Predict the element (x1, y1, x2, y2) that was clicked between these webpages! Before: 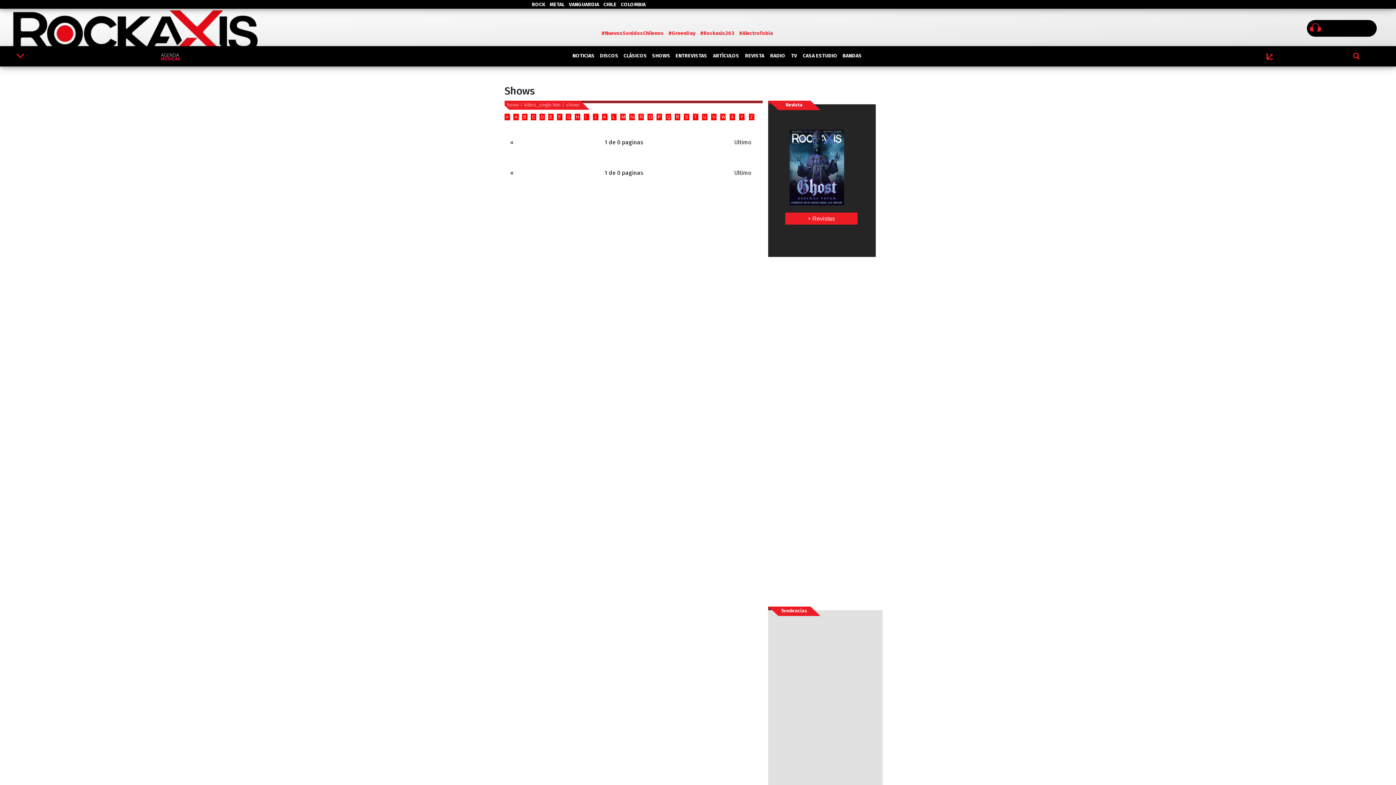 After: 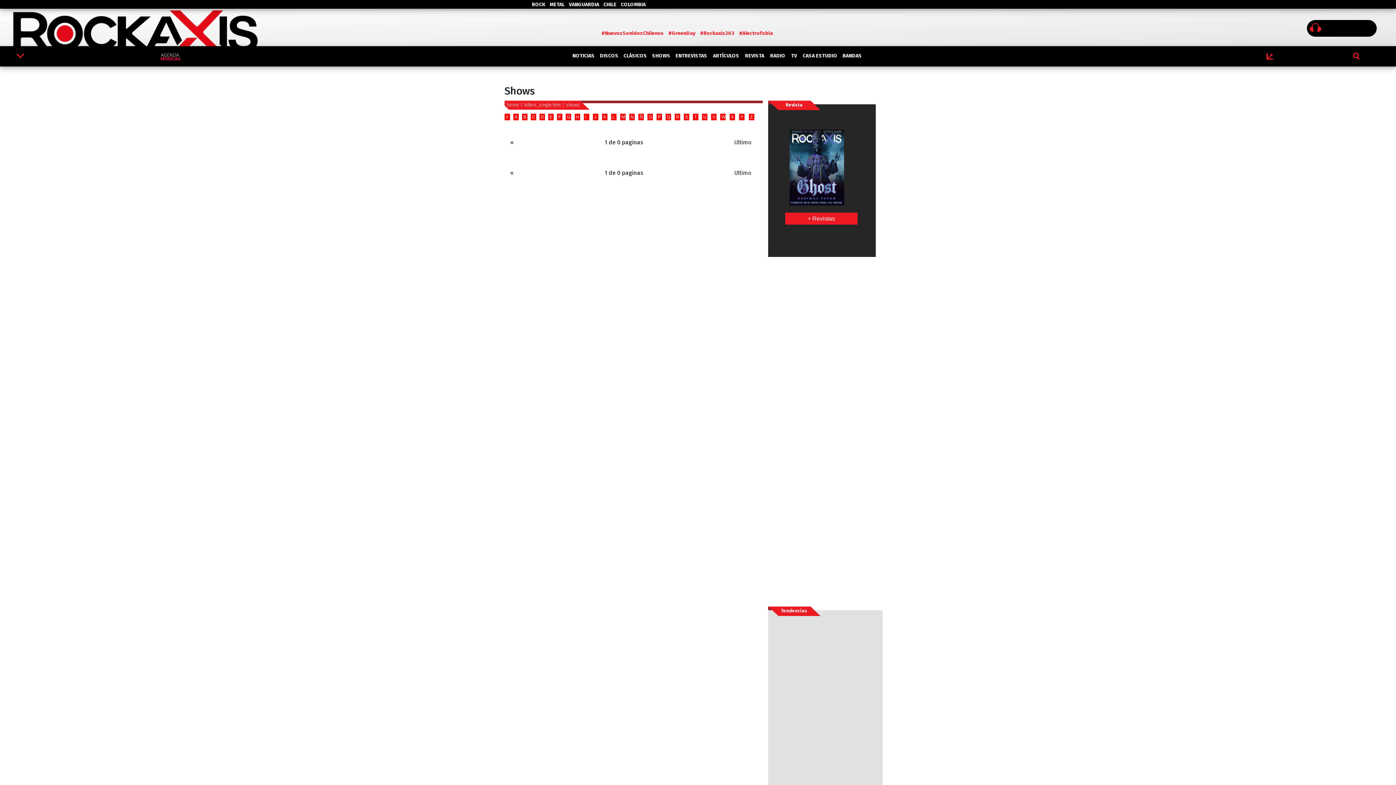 Action: bbox: (585, 114, 586, 119) label: I